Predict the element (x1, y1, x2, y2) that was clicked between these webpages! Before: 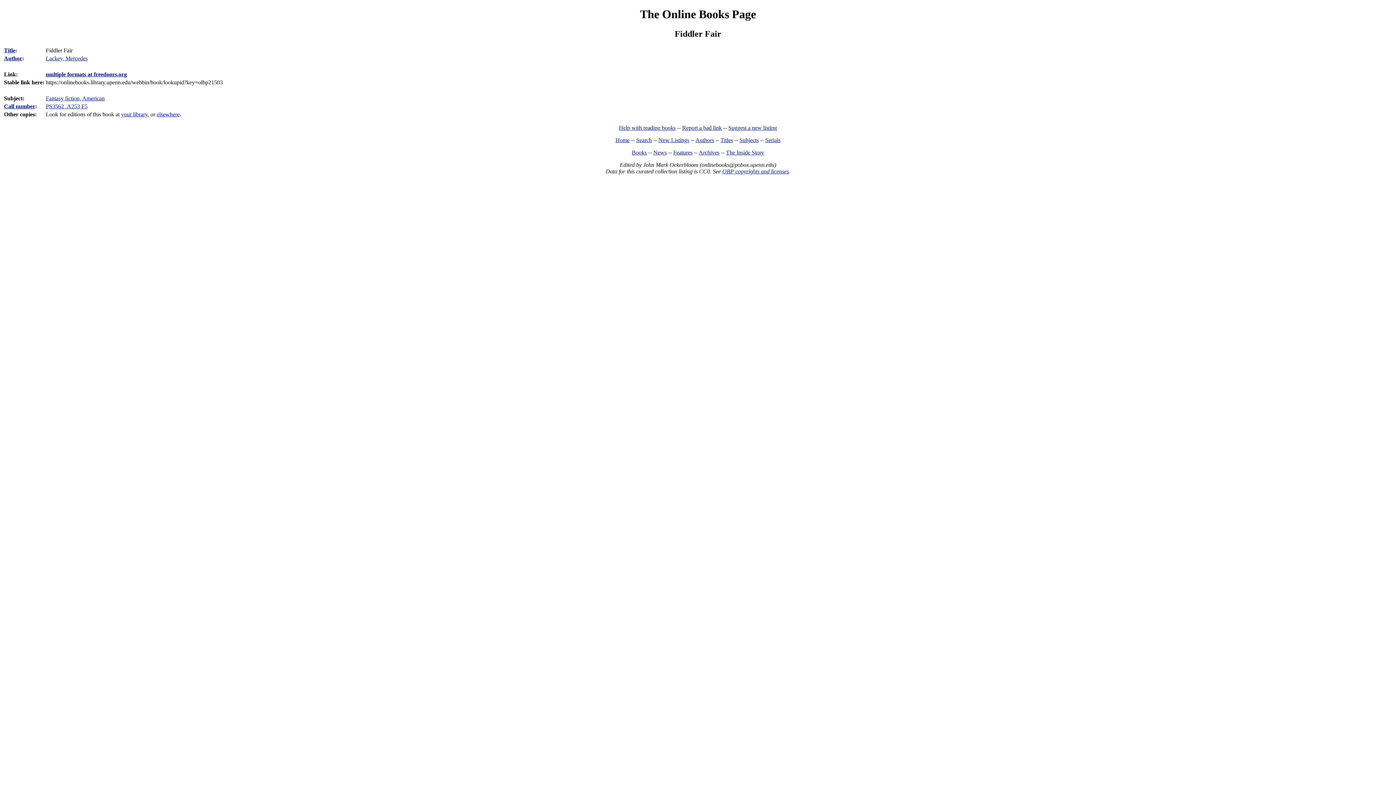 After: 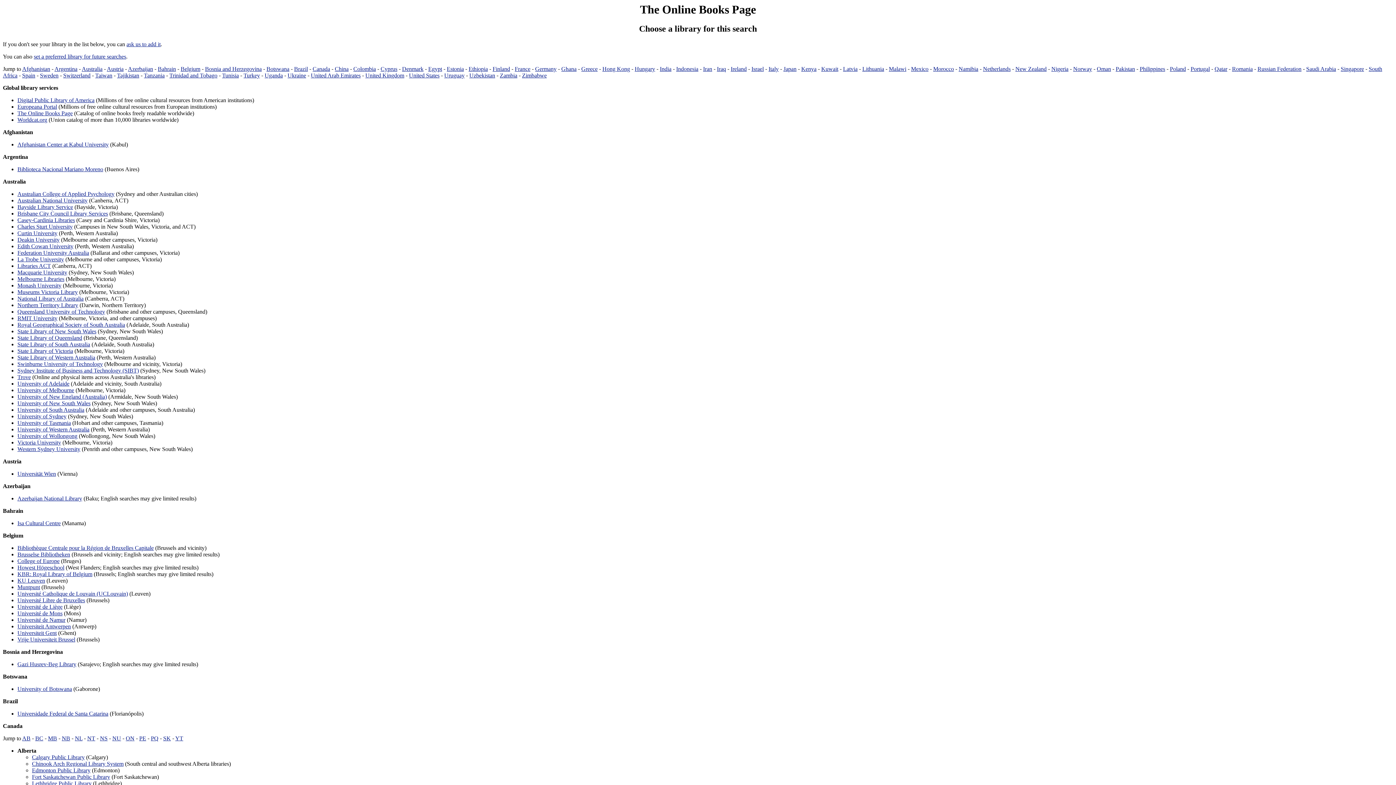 Action: label: elsewhere bbox: (156, 111, 179, 117)